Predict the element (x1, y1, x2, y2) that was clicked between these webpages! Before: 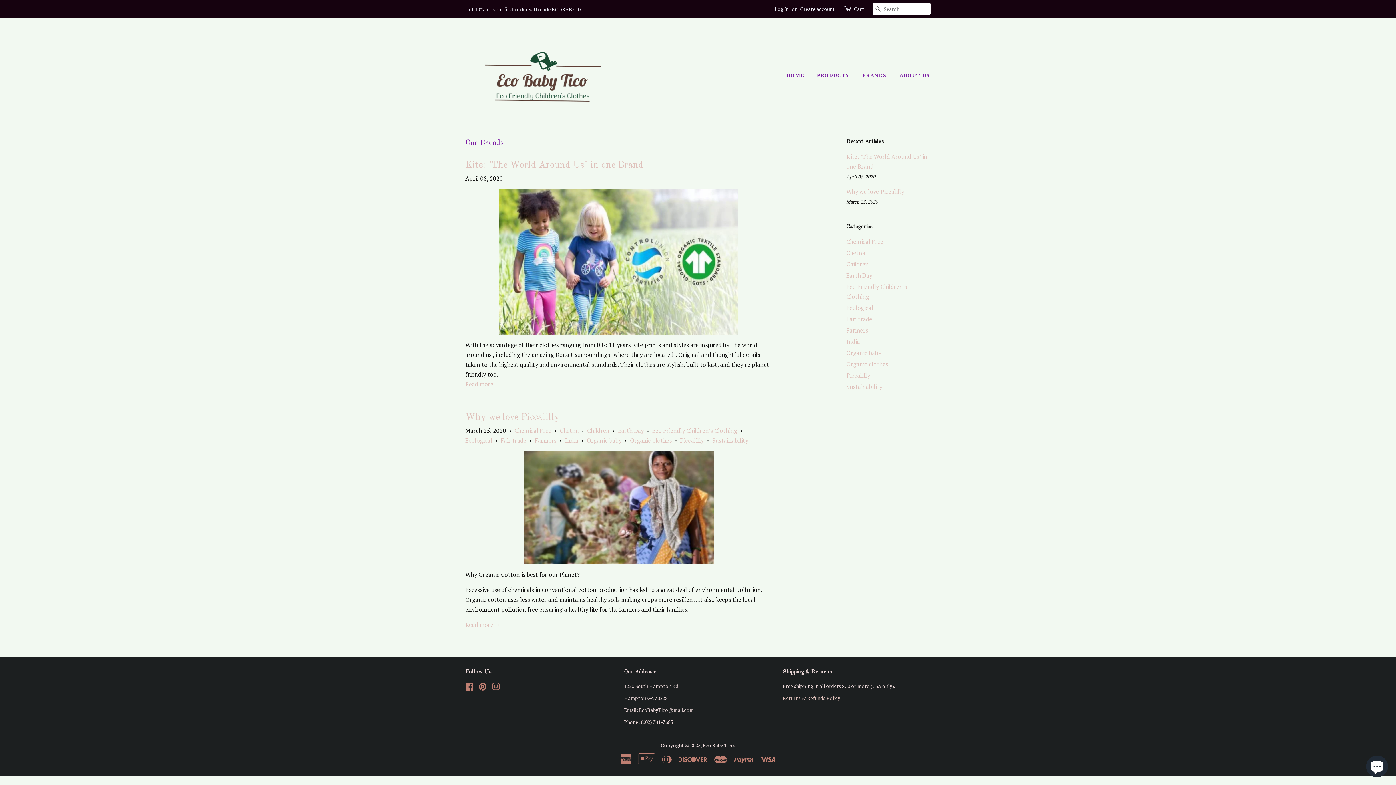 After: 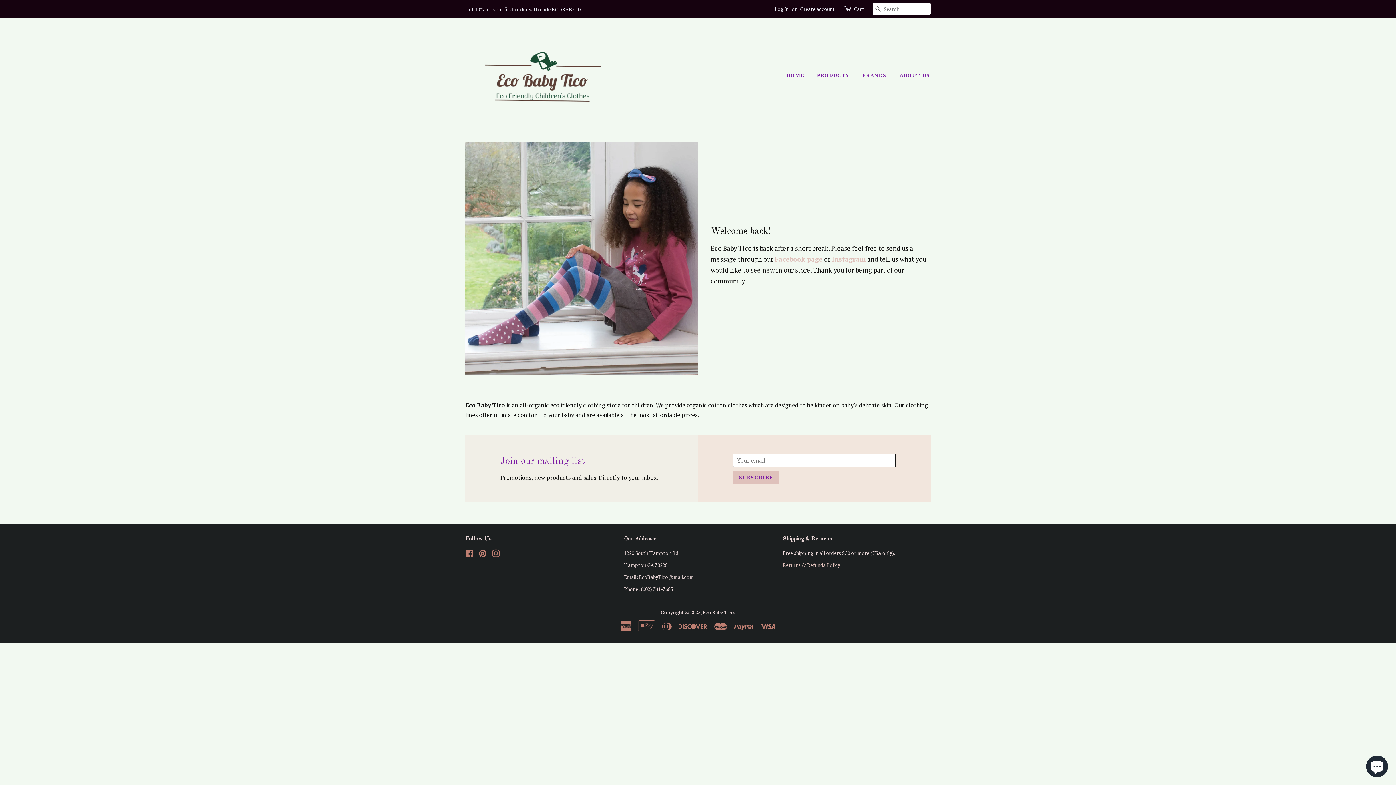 Action: bbox: (465, 28, 620, 121)